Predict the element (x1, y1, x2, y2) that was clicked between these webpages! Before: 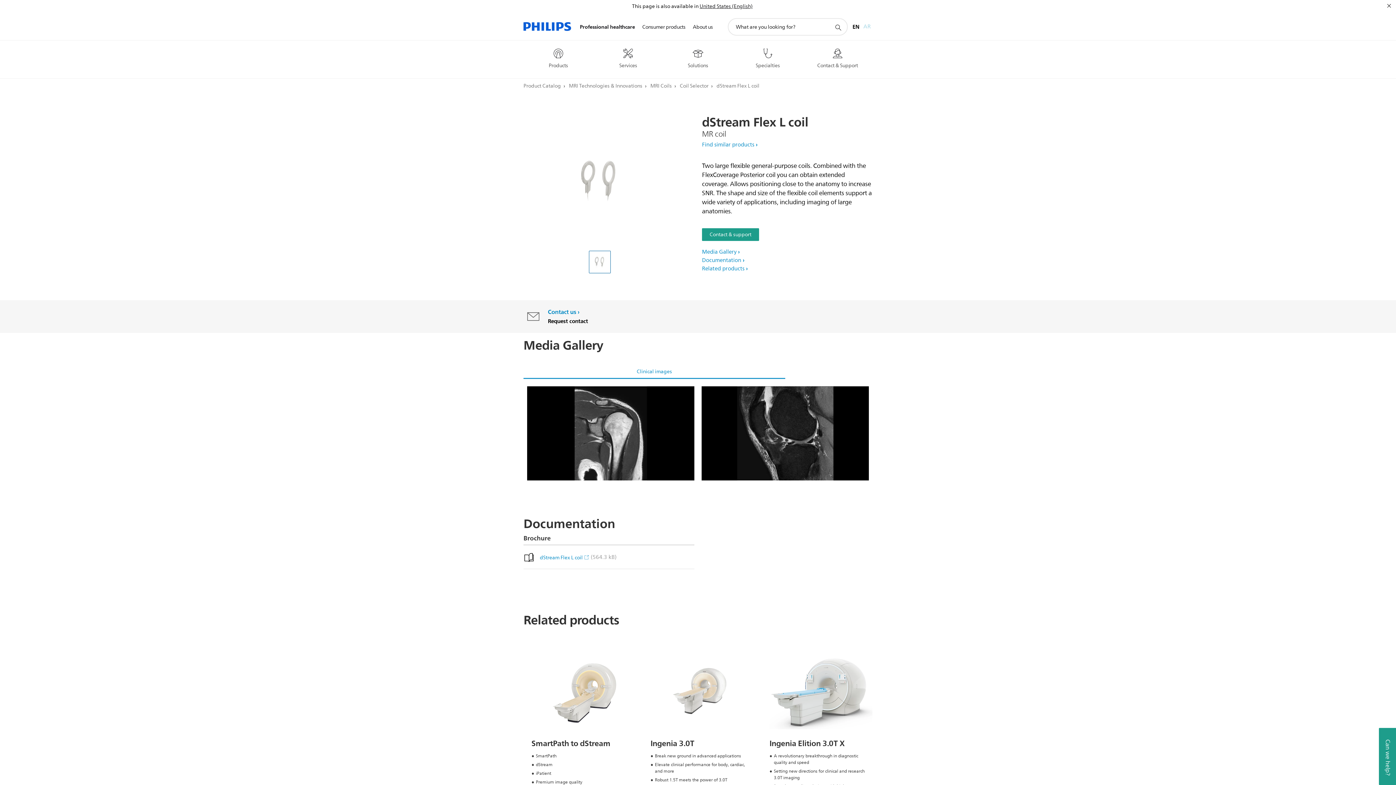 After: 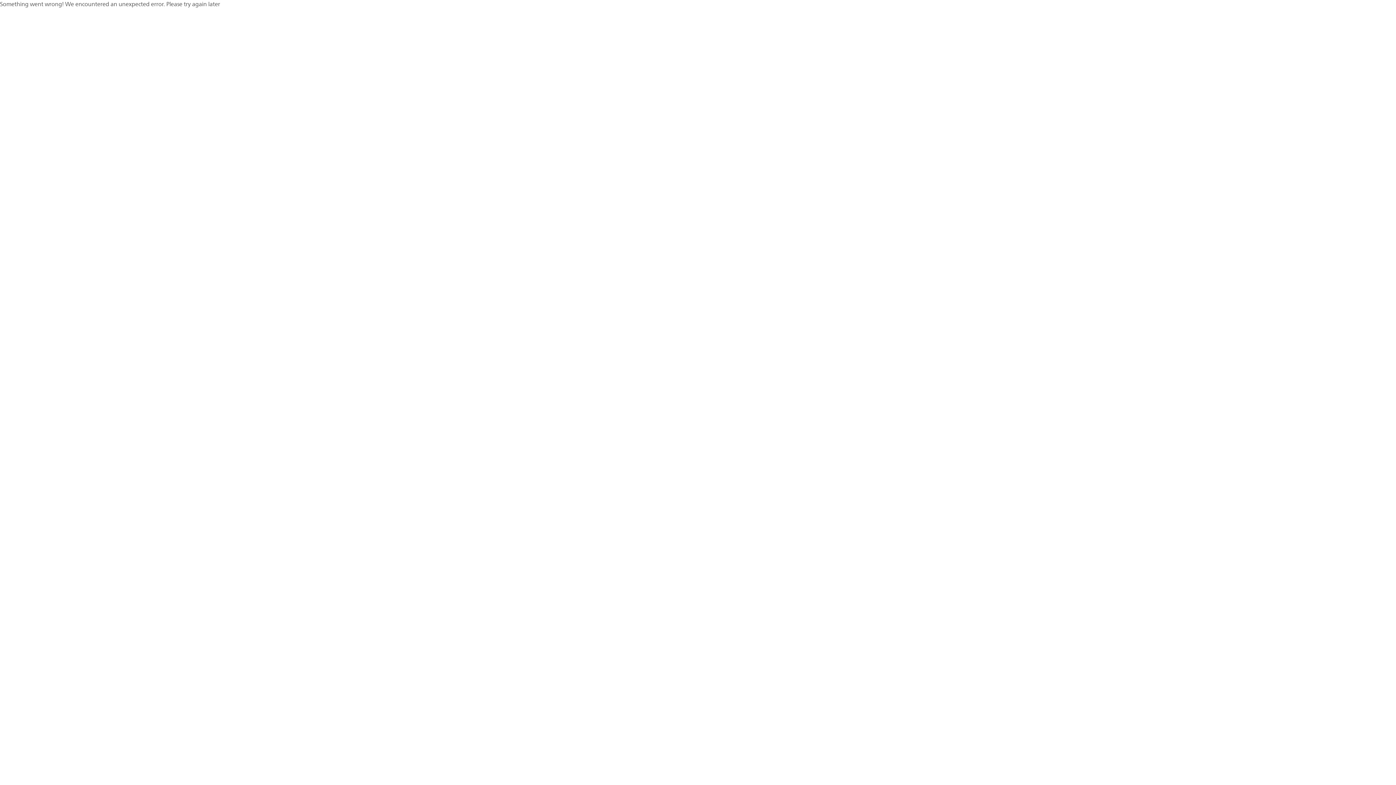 Action: label: United States (English) bbox: (699, 2, 752, 10)